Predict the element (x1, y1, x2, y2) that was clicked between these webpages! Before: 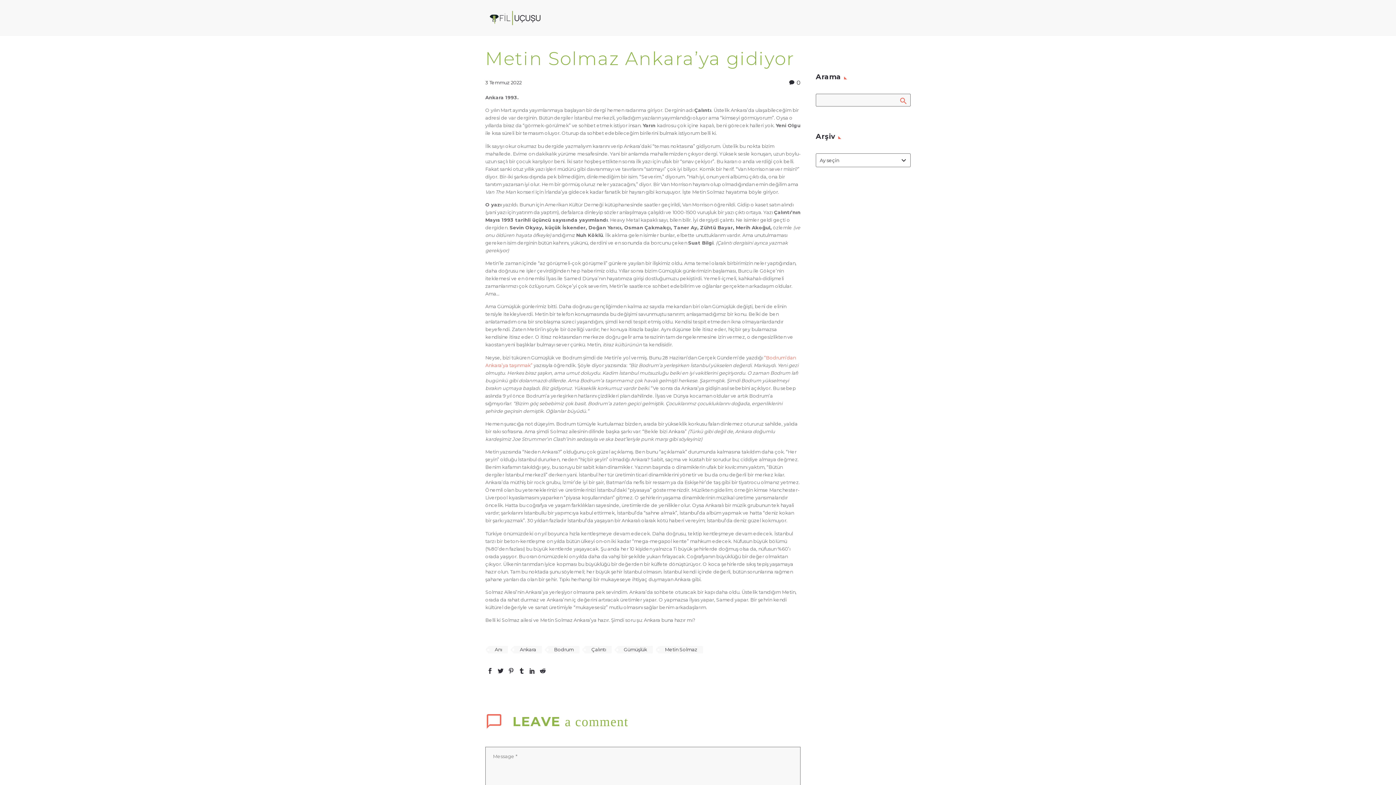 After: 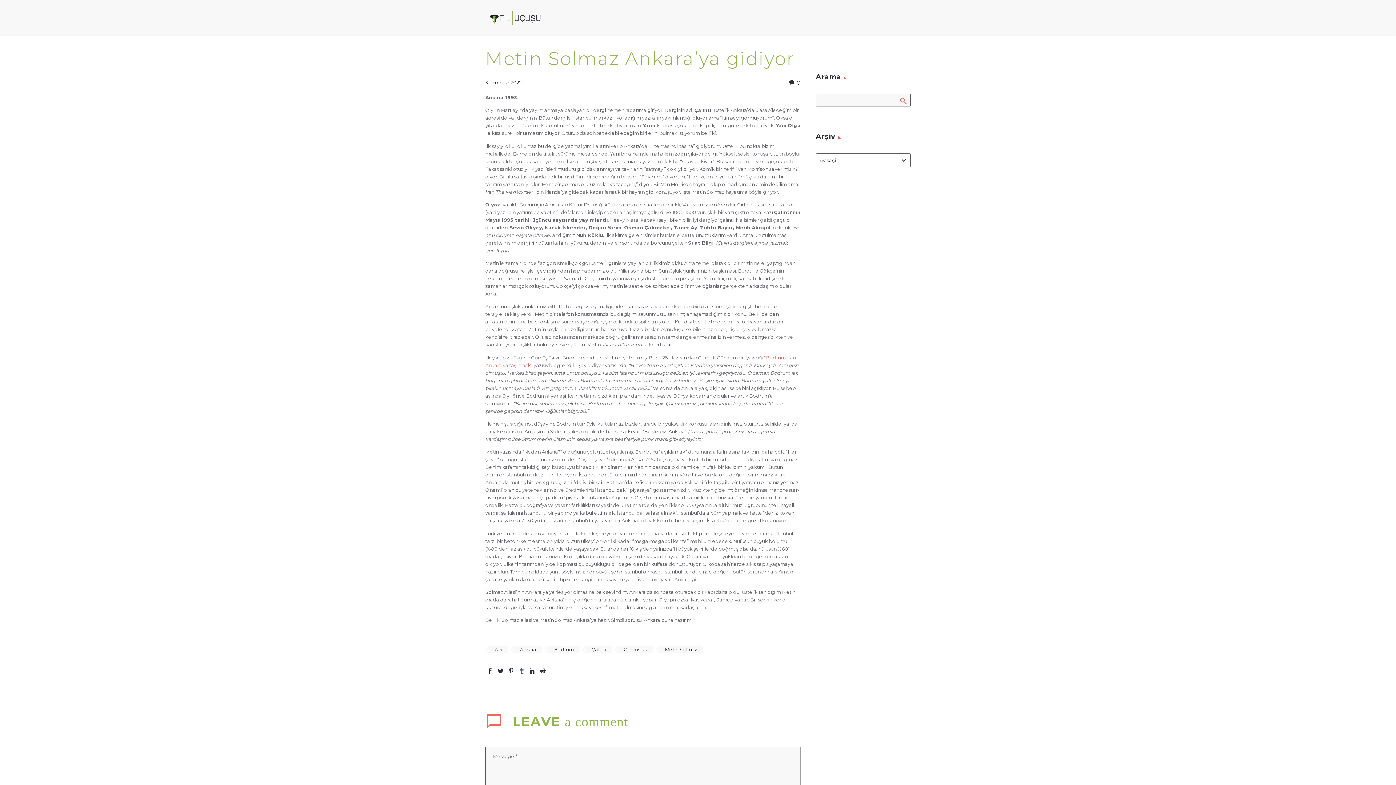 Action: bbox: (518, 668, 524, 674)